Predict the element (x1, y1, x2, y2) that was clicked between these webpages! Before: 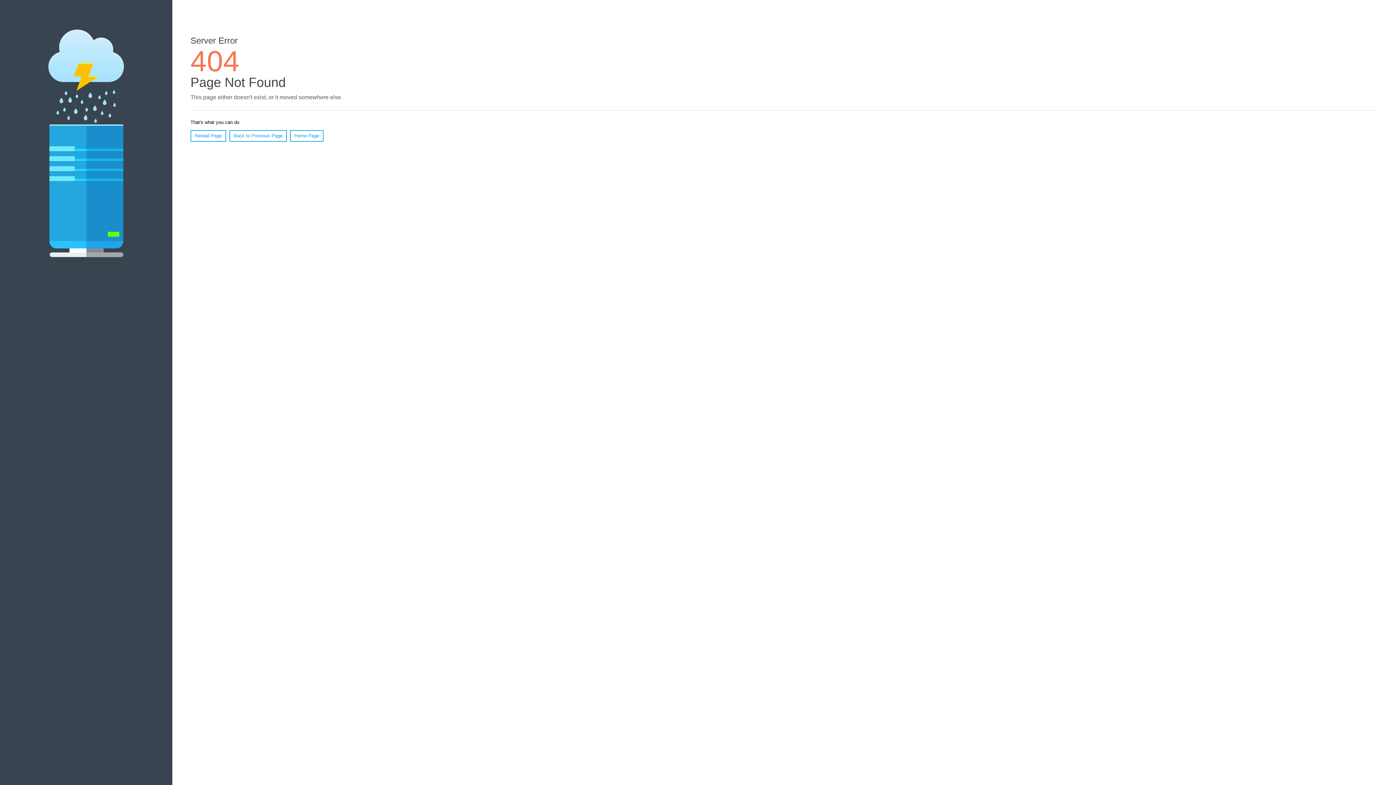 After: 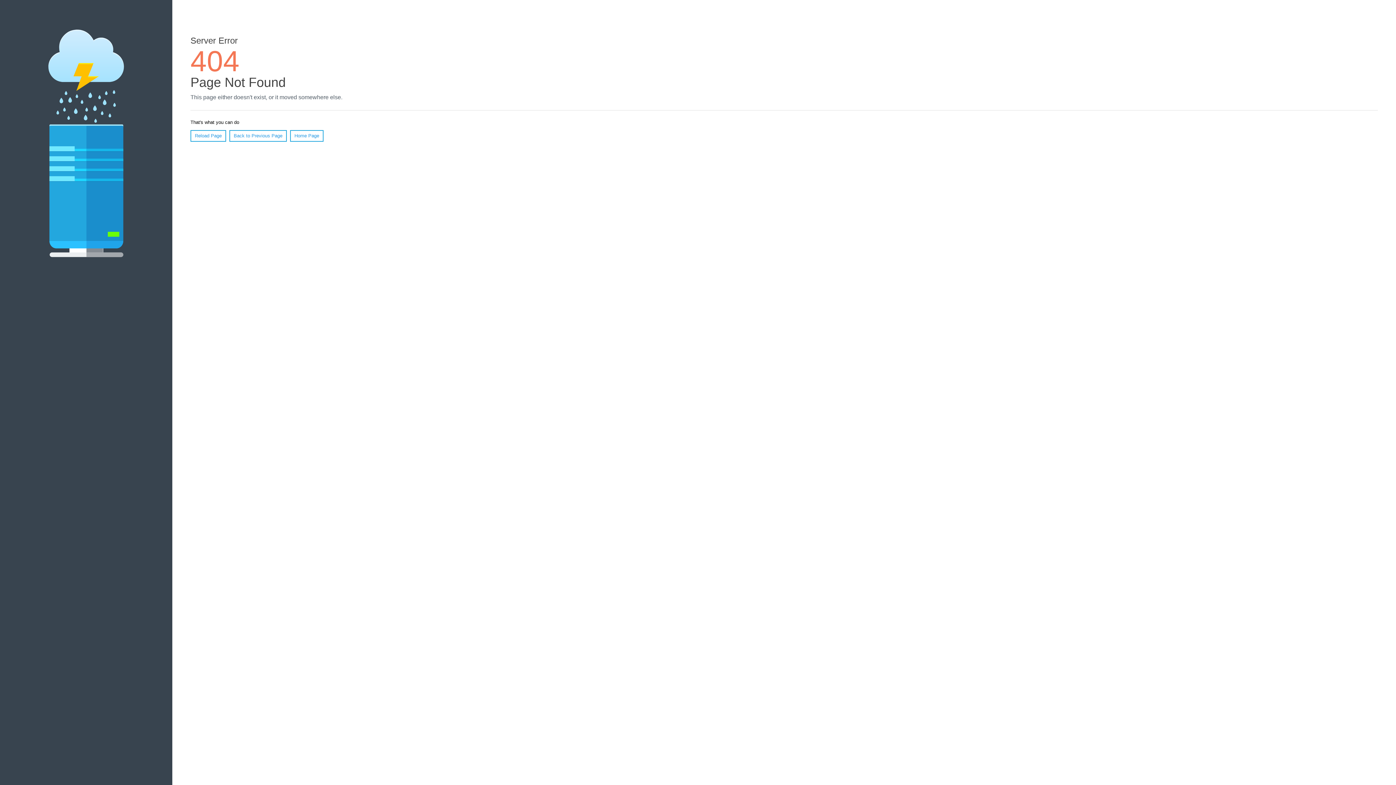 Action: label: Reload Page bbox: (190, 130, 226, 141)